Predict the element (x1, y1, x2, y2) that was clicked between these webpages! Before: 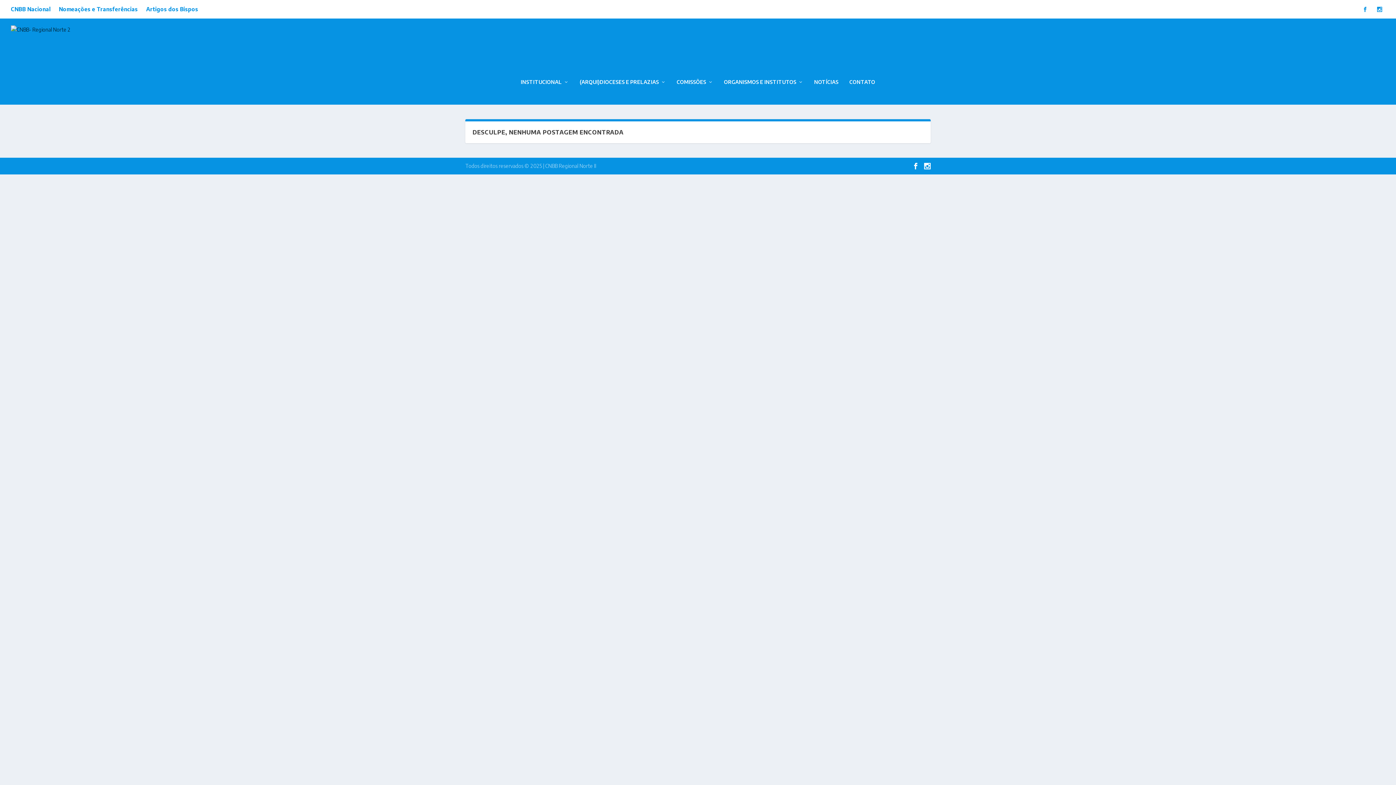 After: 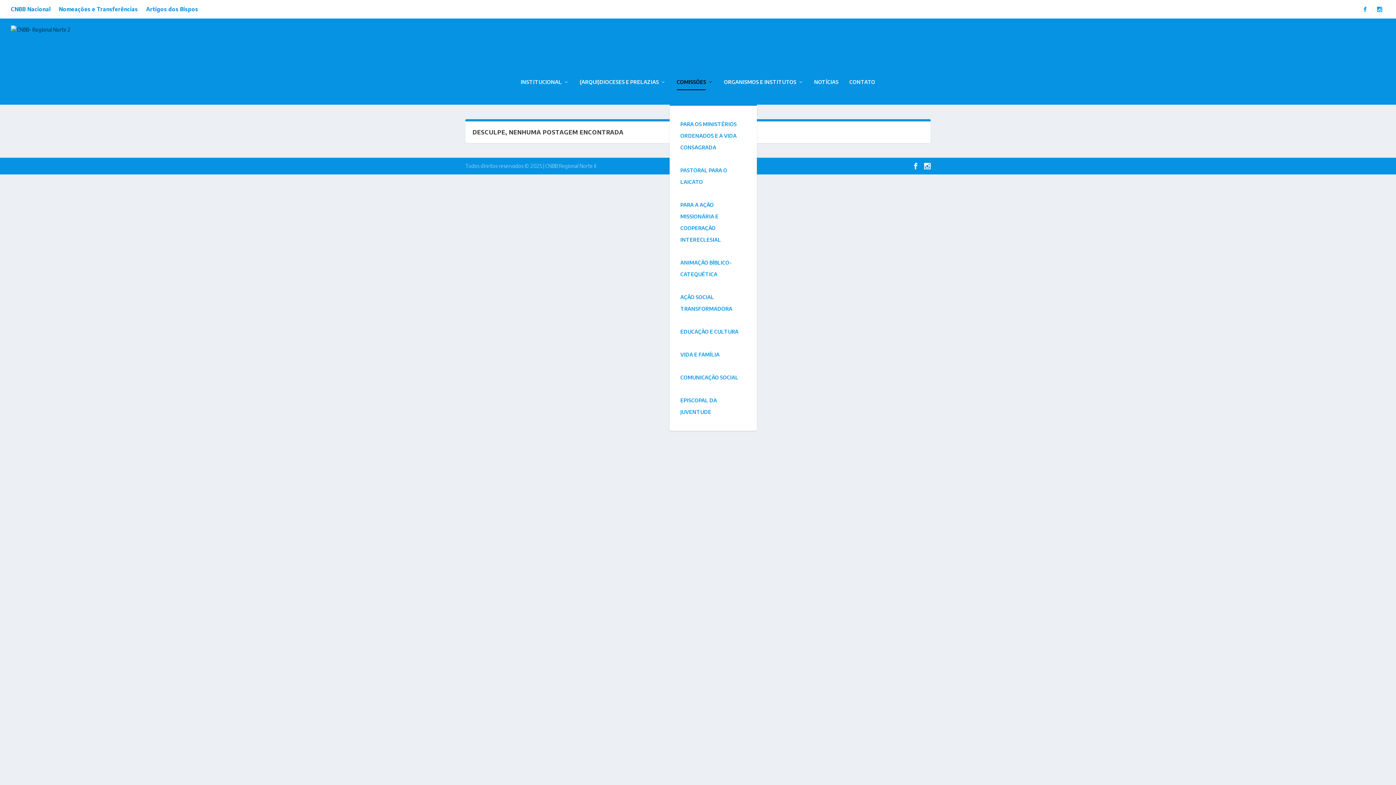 Action: bbox: (676, 79, 713, 104) label: COMISSÕES